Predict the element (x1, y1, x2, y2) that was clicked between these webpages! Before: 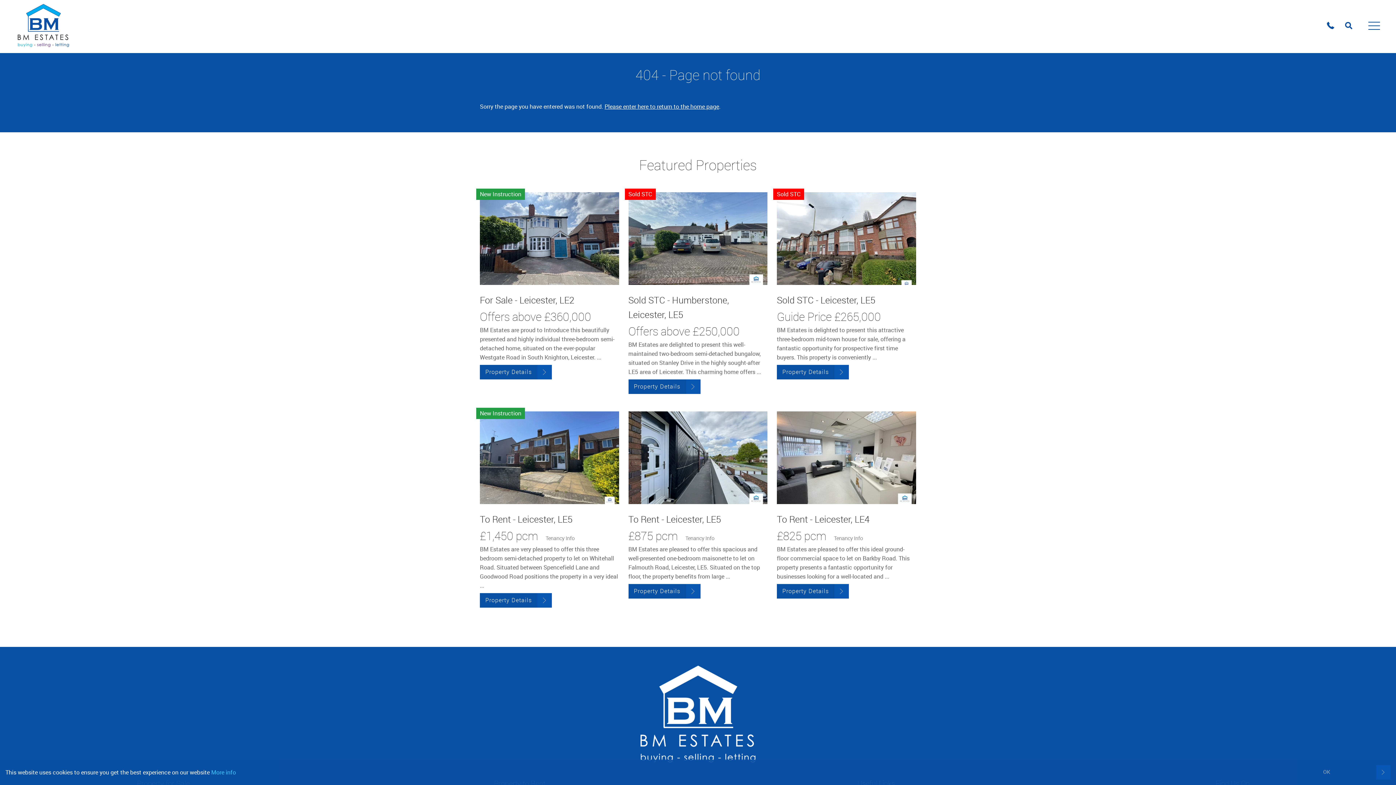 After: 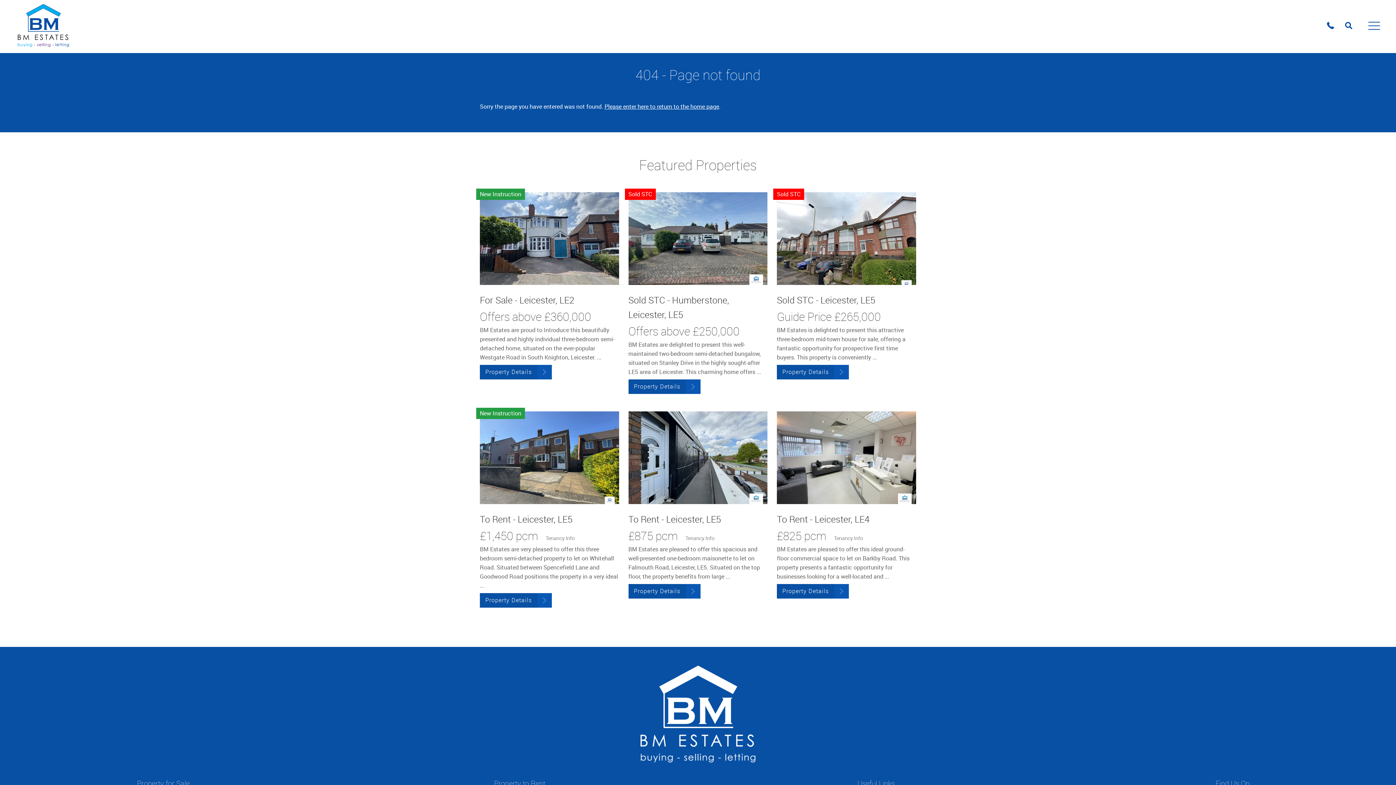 Action: label: OK bbox: (1318, 765, 1390, 780)